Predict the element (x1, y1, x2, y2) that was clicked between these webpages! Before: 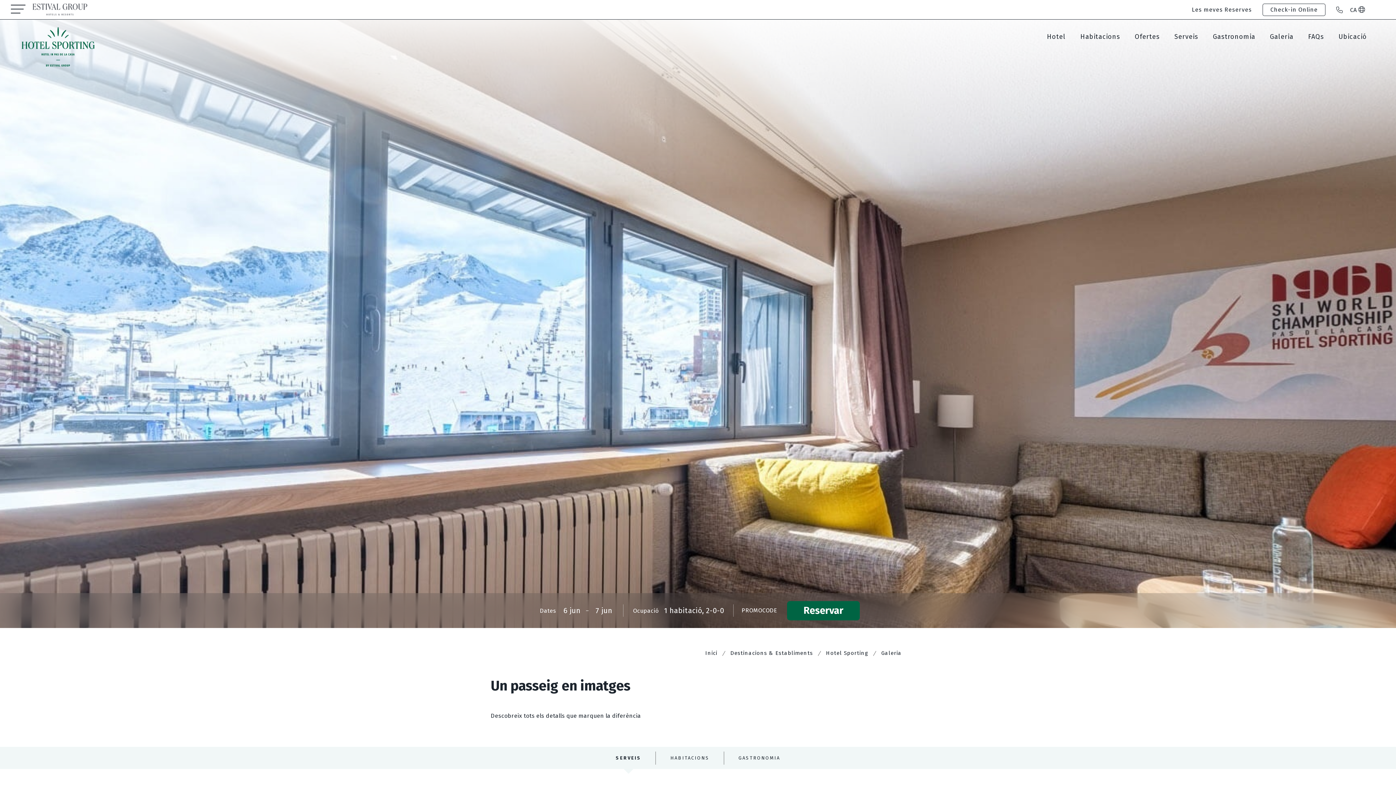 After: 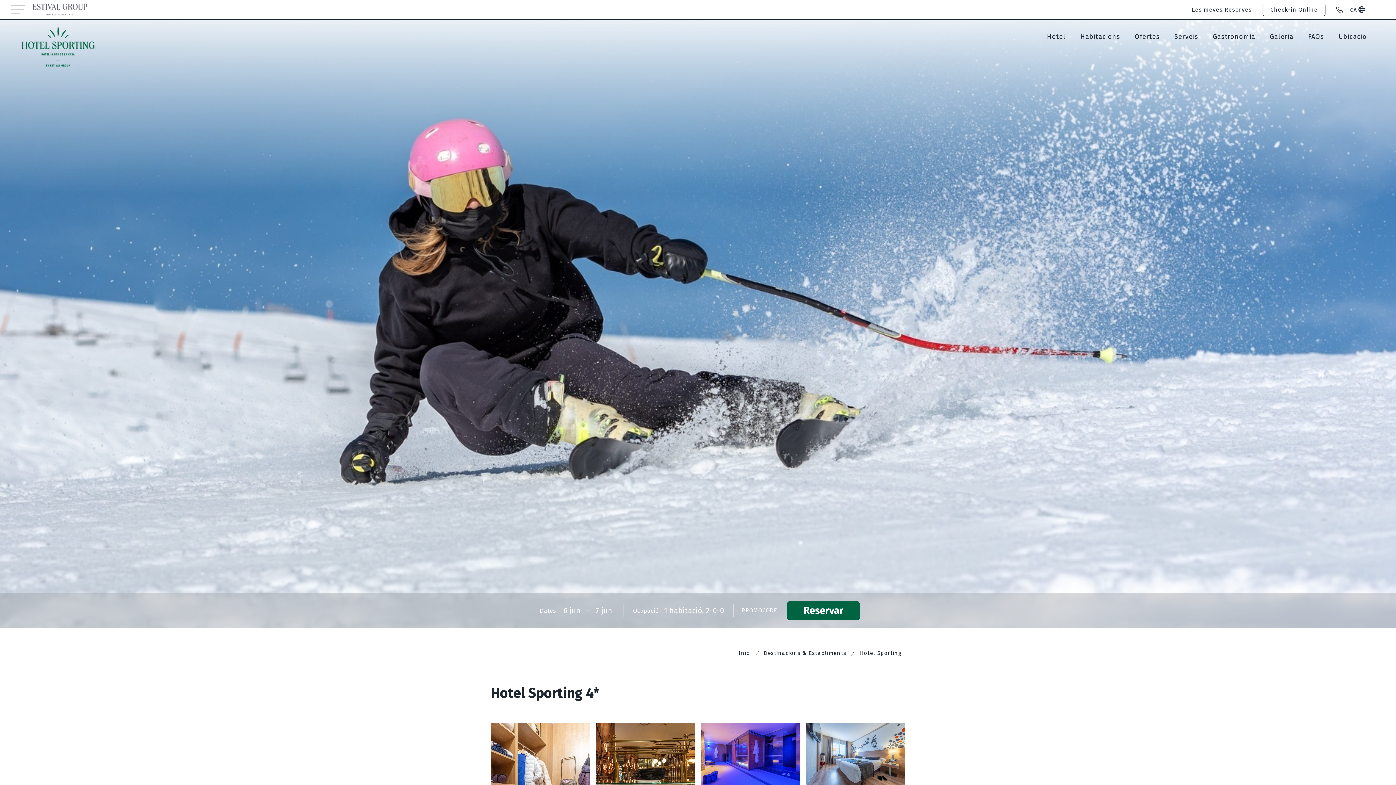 Action: bbox: (21, 27, 94, 68)